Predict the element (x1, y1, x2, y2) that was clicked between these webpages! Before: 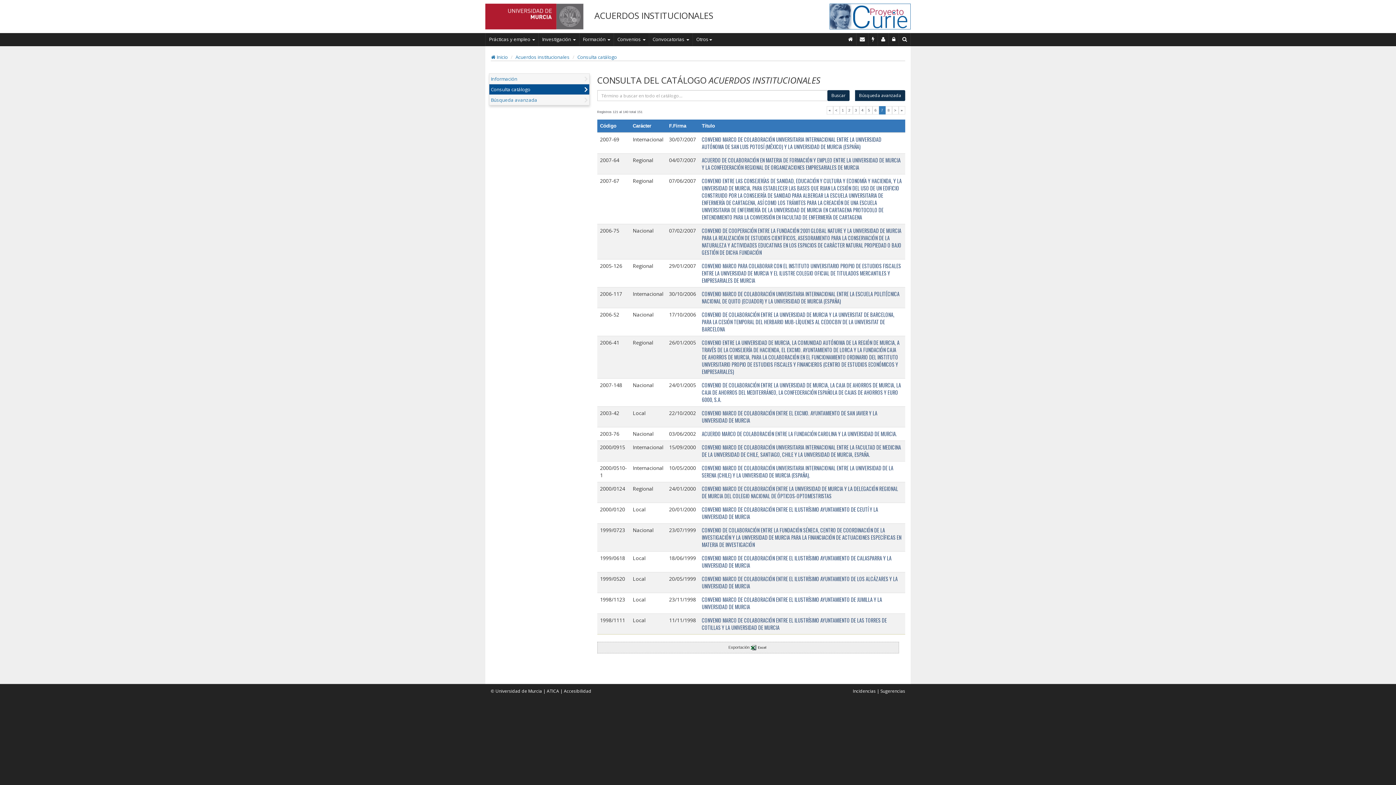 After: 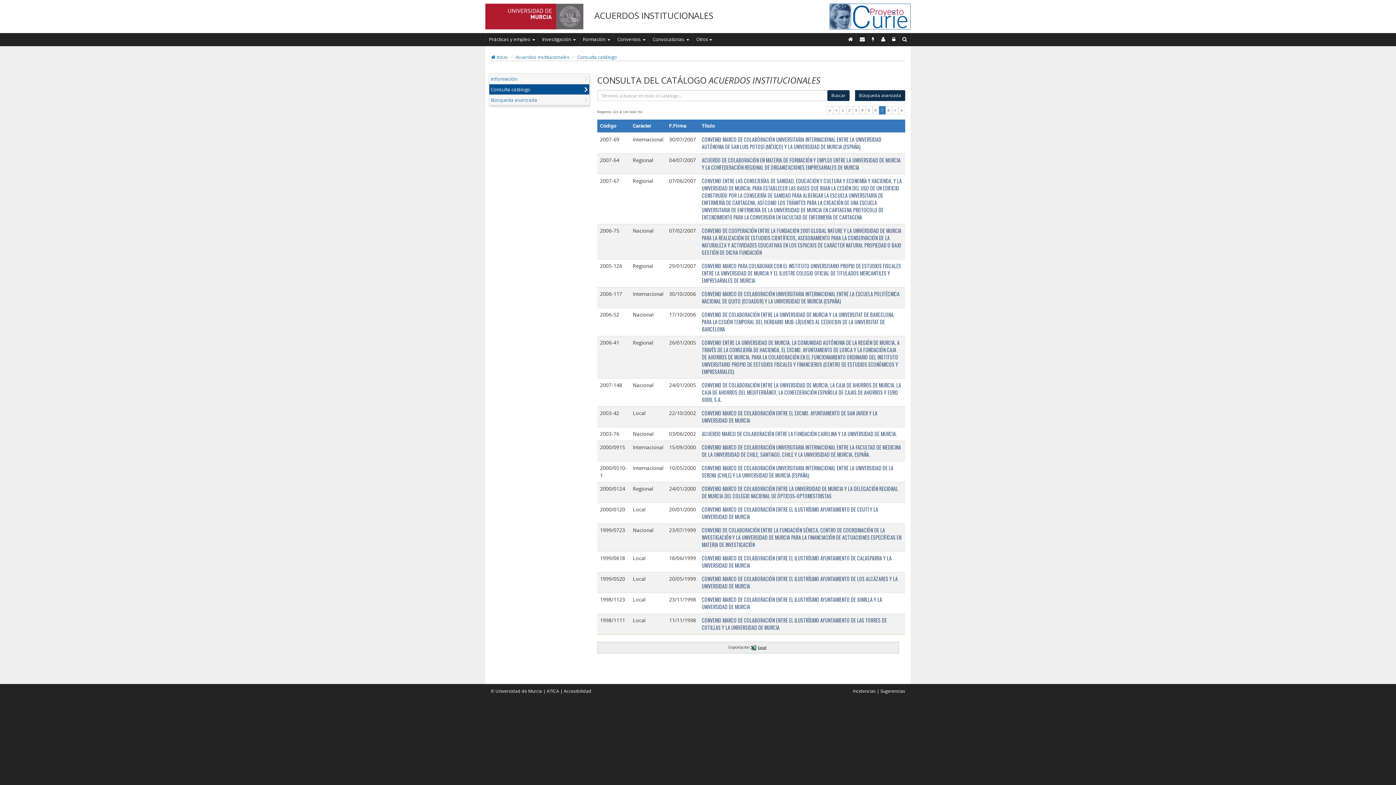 Action: bbox: (750, 645, 767, 649) label: Excel